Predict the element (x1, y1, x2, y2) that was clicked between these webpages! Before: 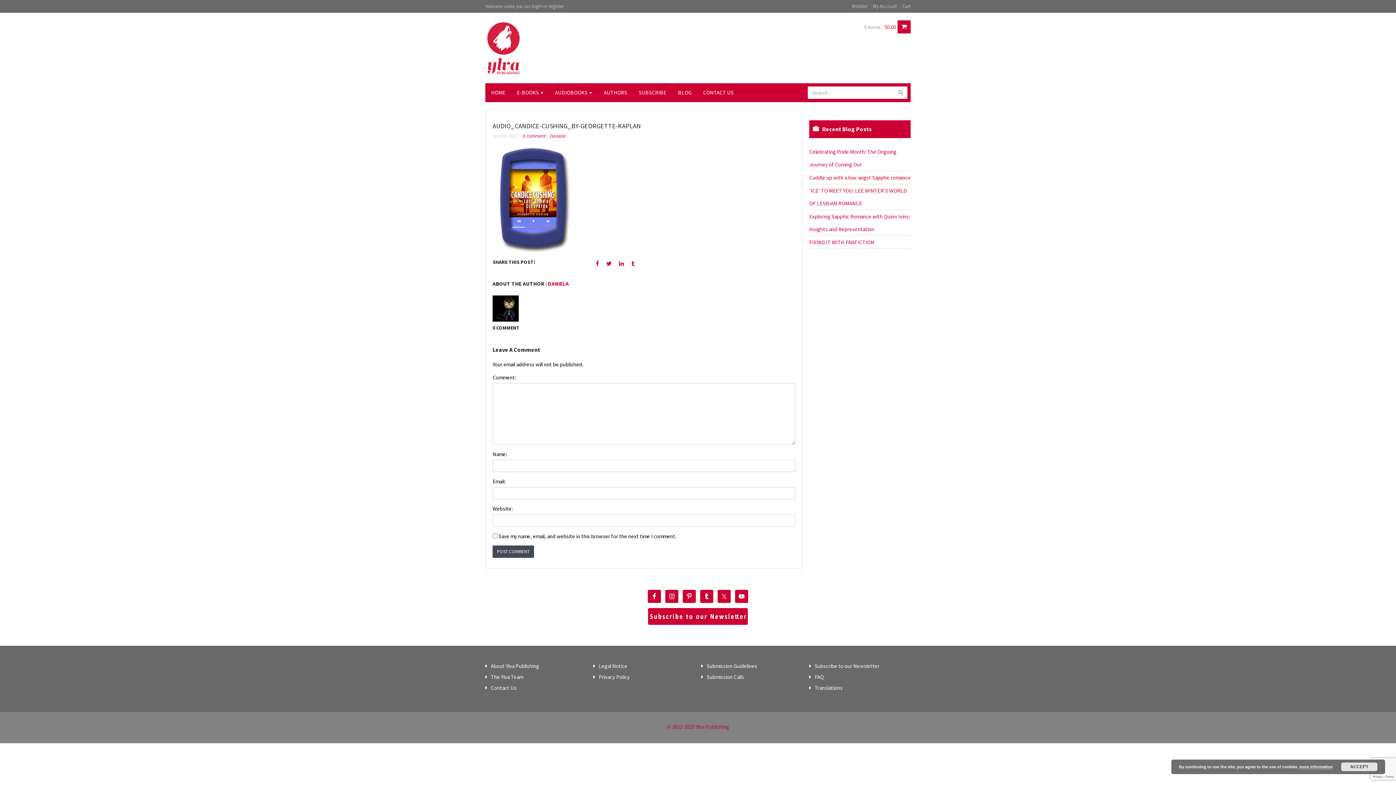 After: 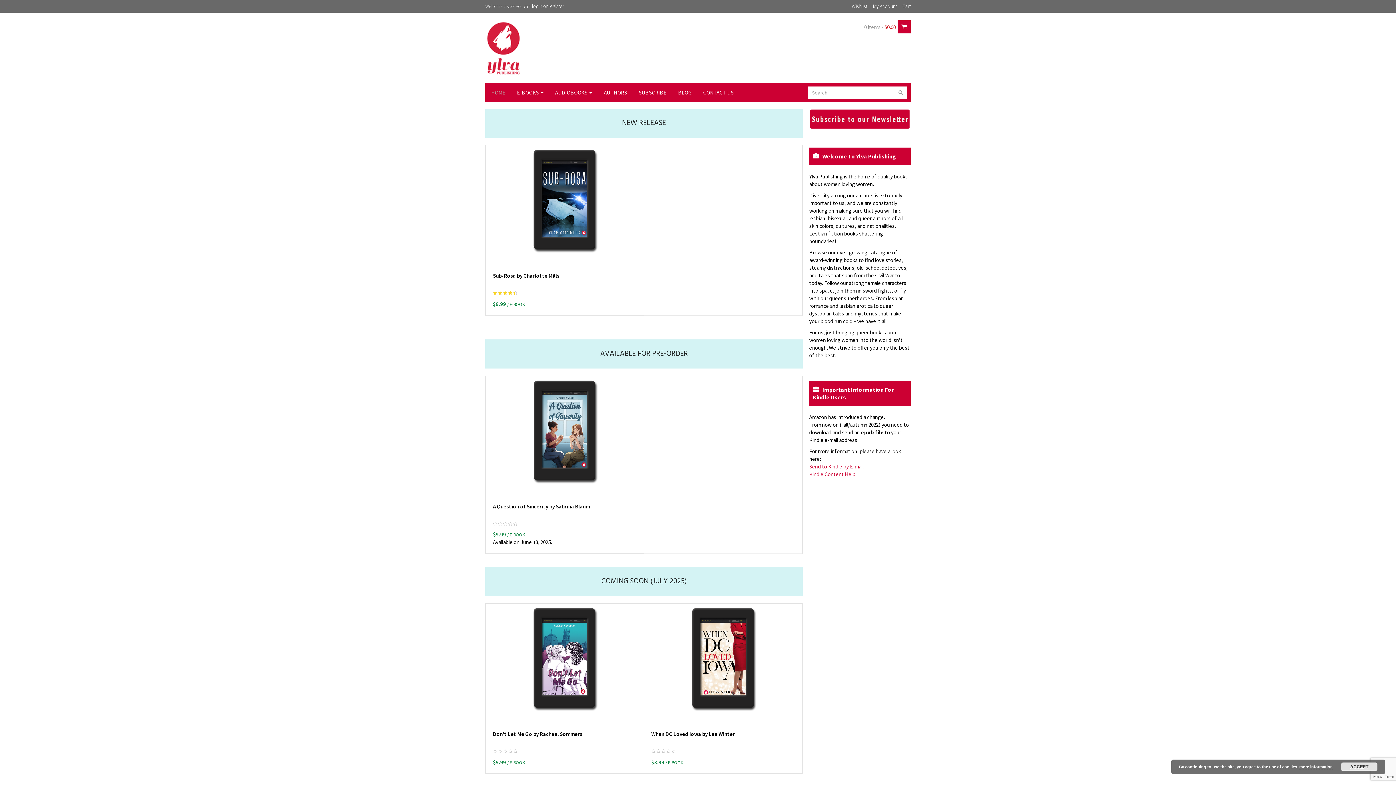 Action: bbox: (485, 83, 511, 102) label: HOME